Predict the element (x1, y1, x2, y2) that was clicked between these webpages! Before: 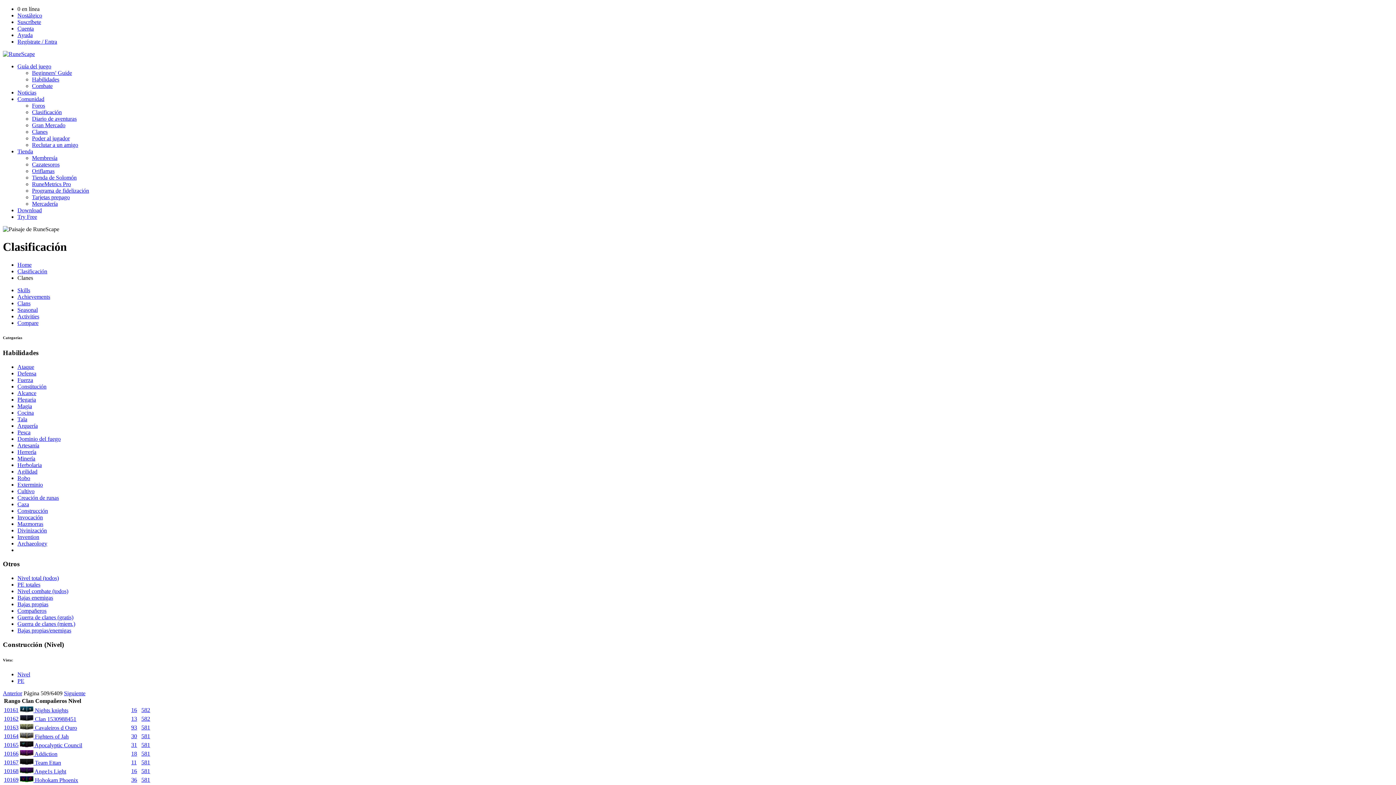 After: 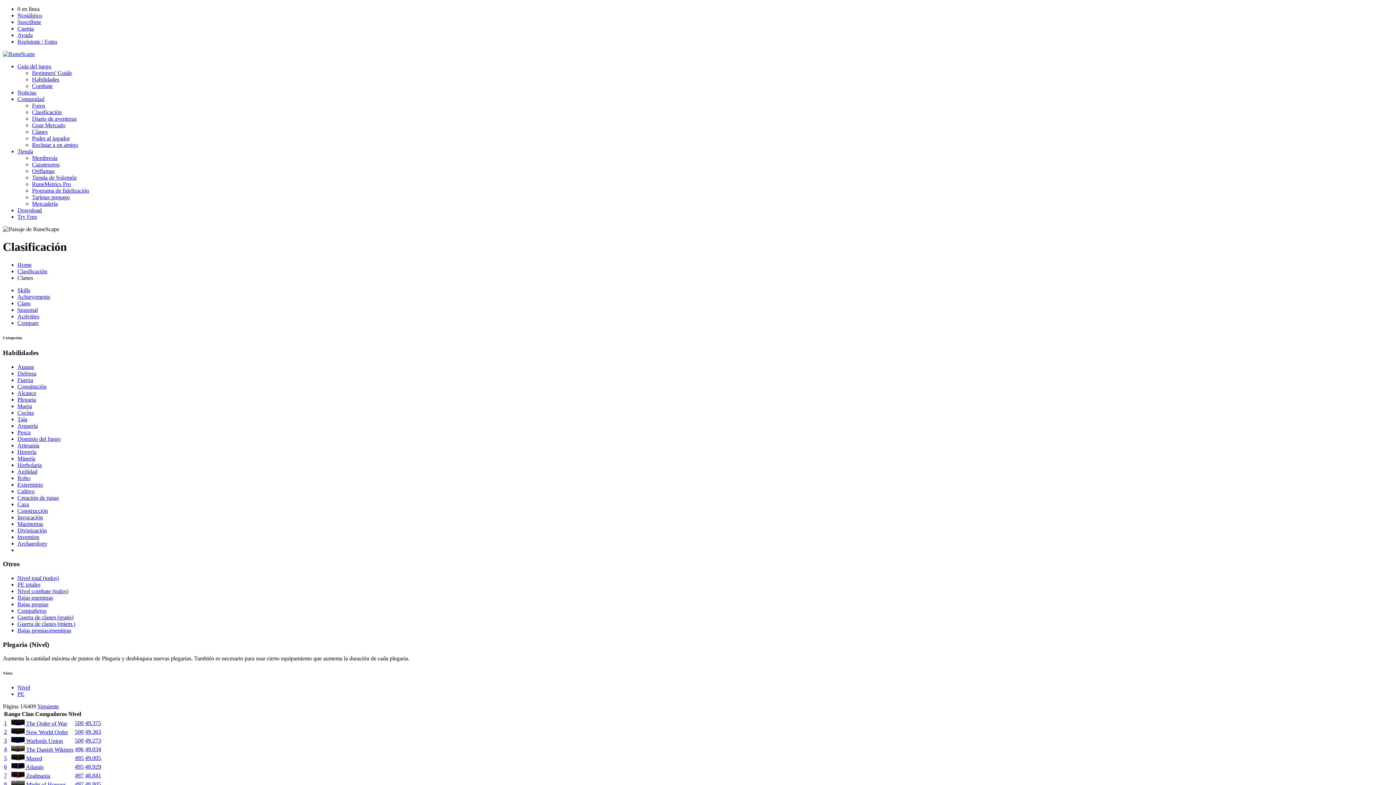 Action: label: Plegaria bbox: (17, 396, 36, 402)